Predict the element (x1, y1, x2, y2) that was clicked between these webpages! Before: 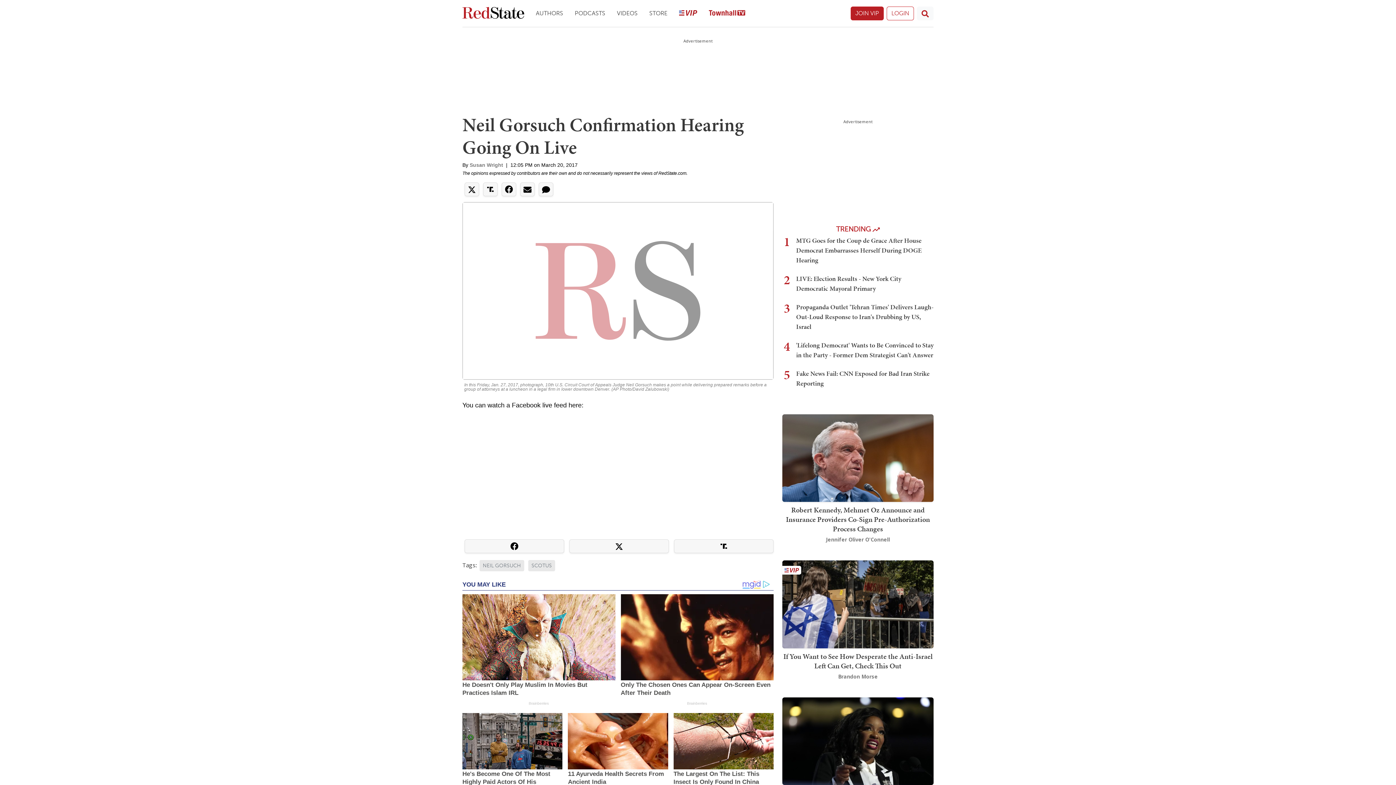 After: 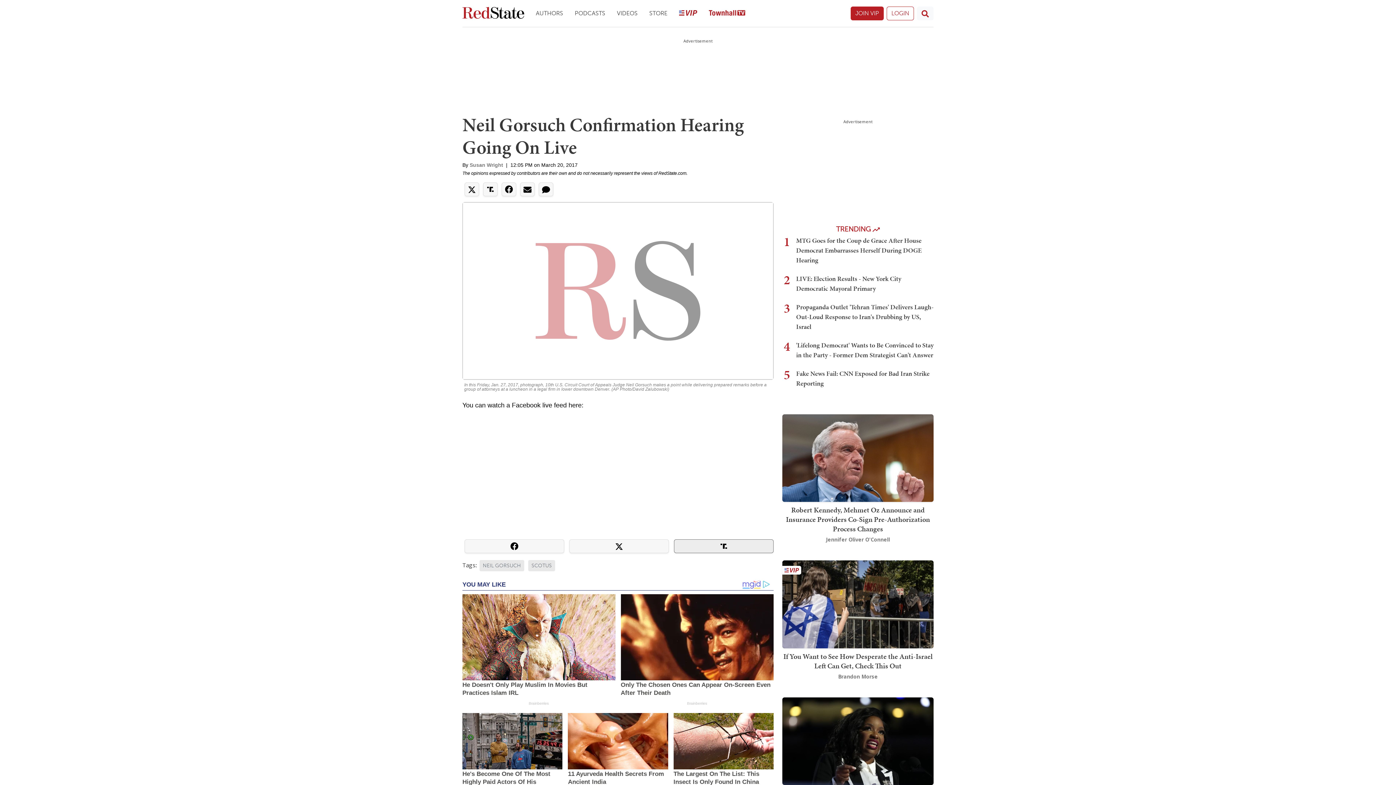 Action: bbox: (674, 539, 773, 553)